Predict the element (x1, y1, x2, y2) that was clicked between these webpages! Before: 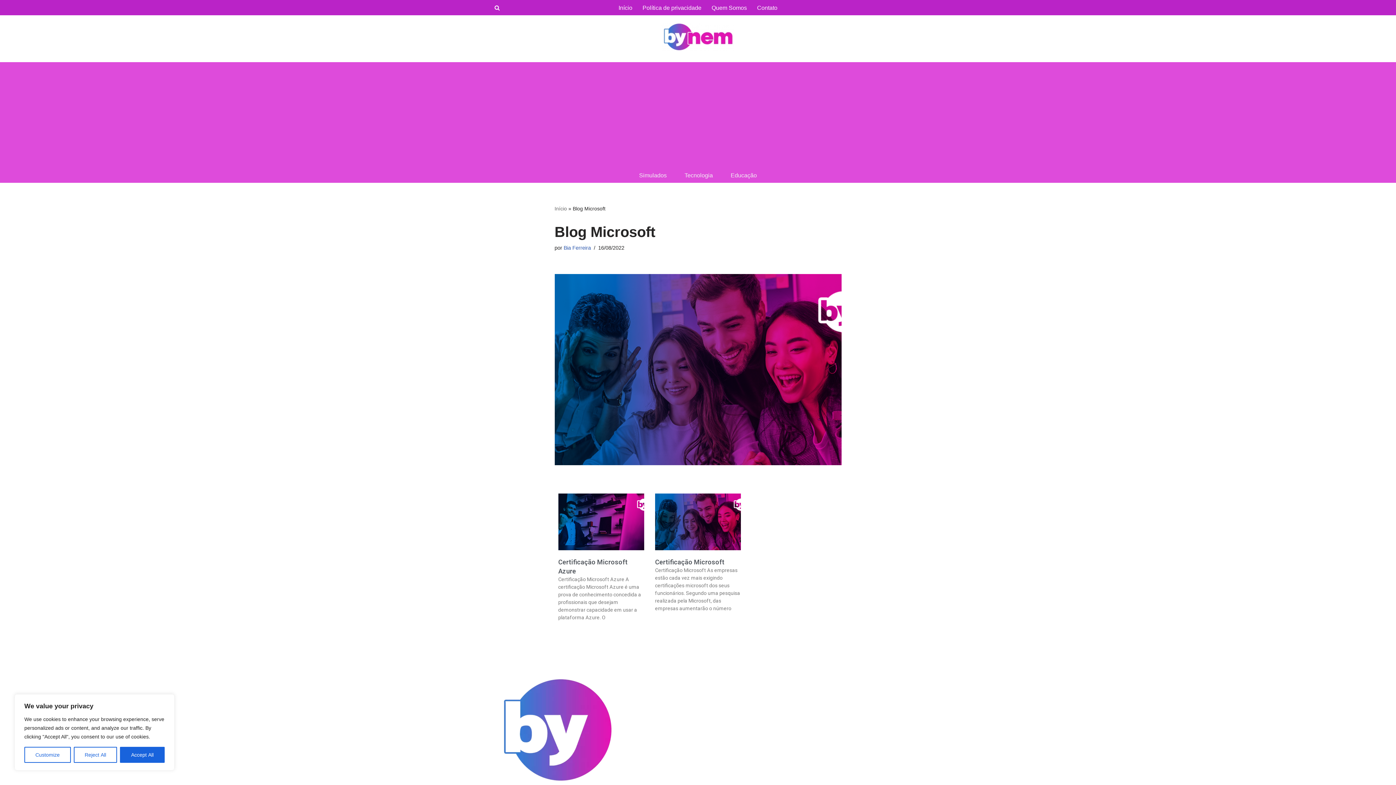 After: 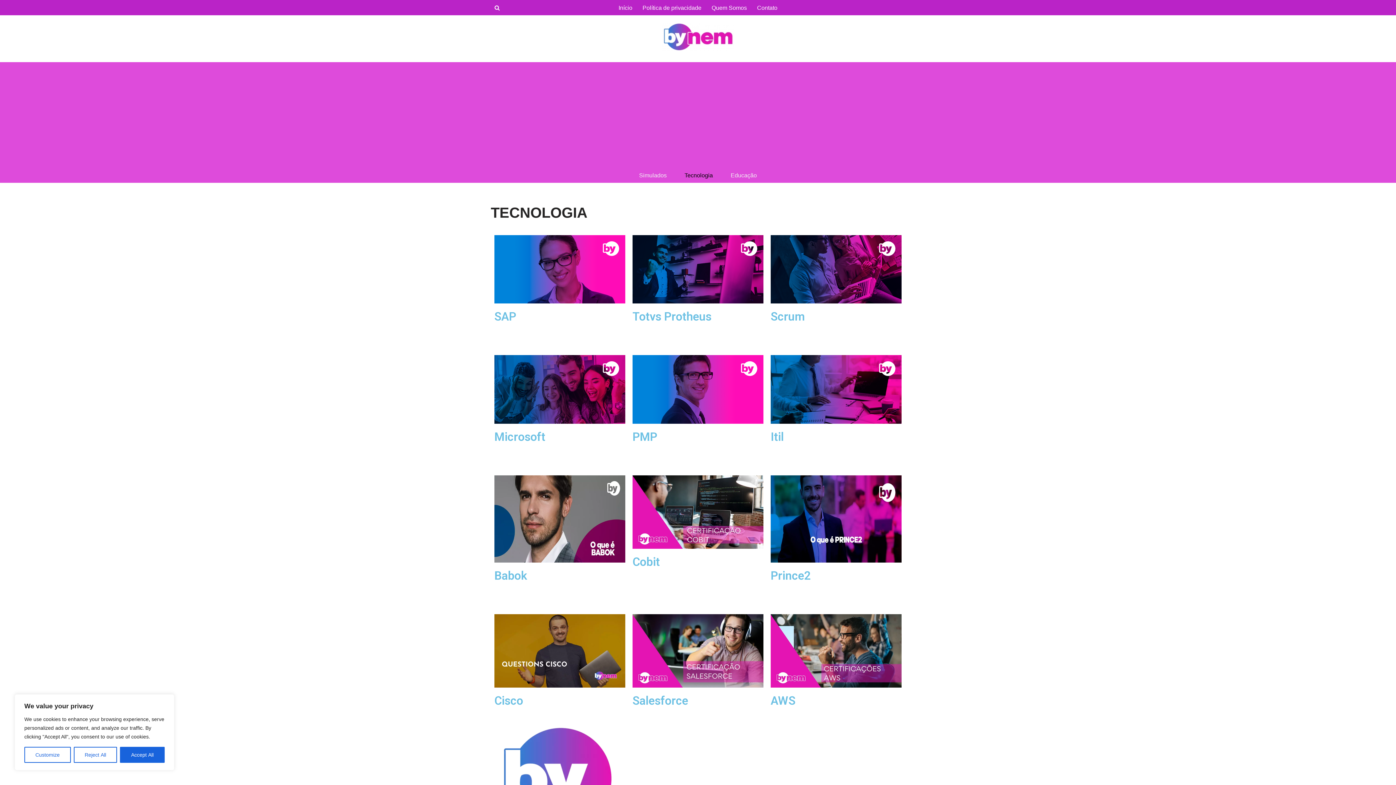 Action: bbox: (554, 205, 567, 211) label: Início